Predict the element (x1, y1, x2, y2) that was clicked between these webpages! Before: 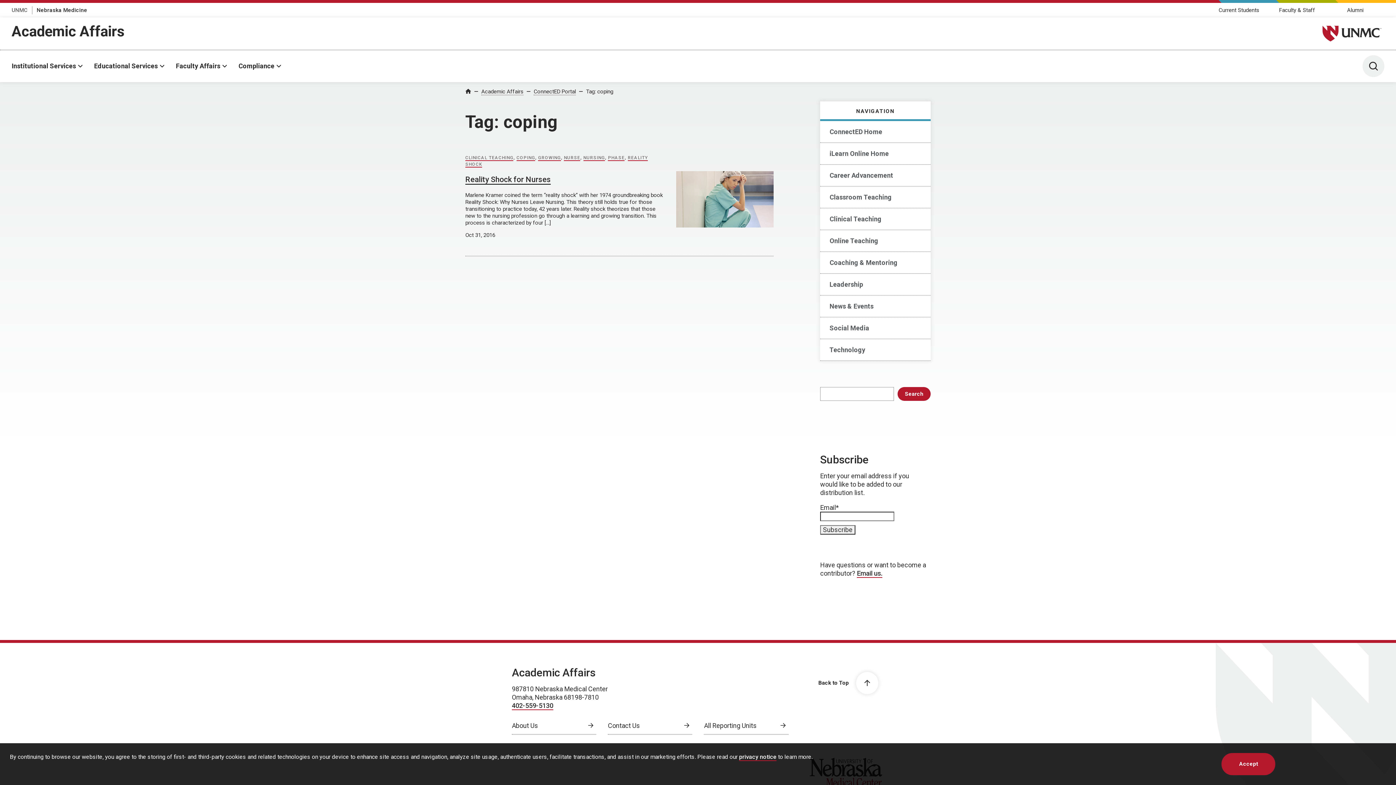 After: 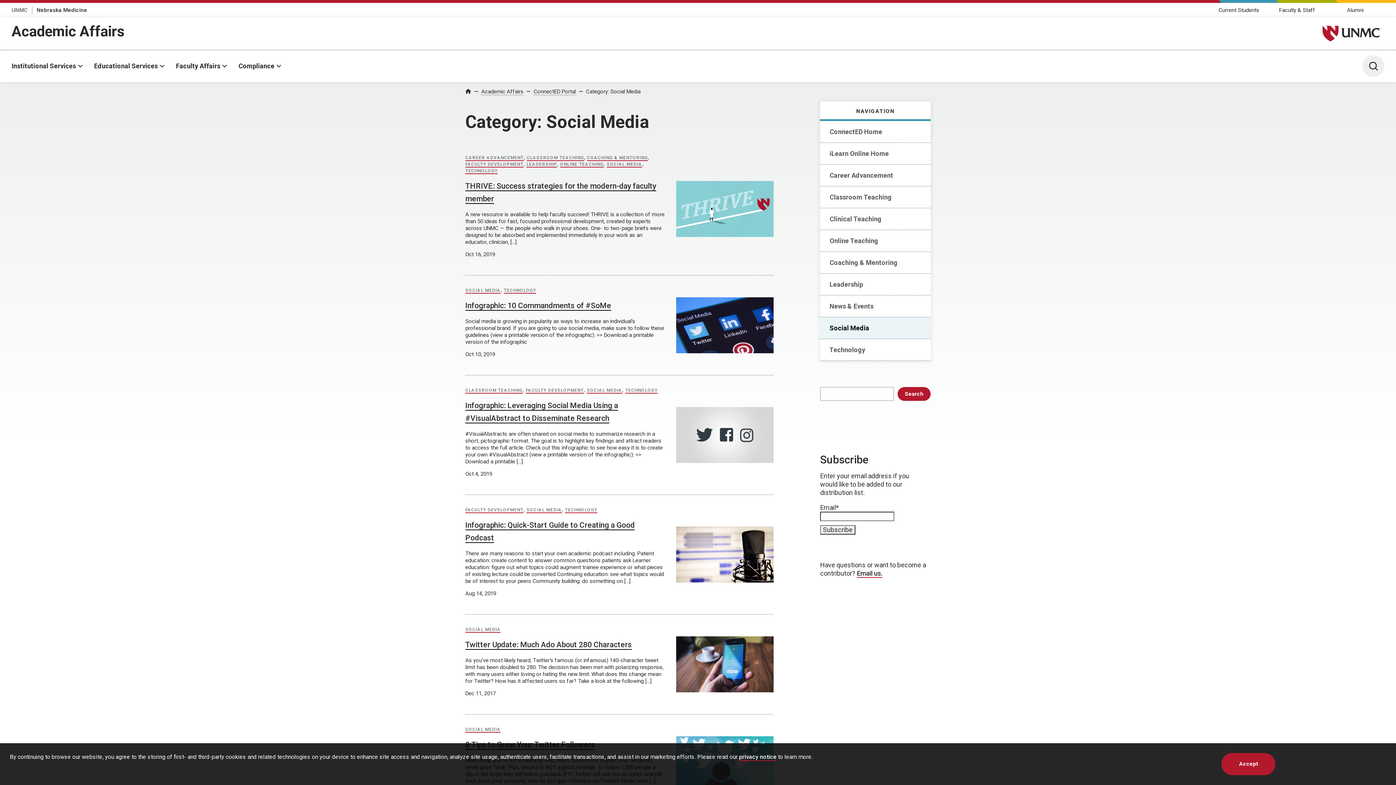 Action: label: Social Media bbox: (820, 317, 930, 339)